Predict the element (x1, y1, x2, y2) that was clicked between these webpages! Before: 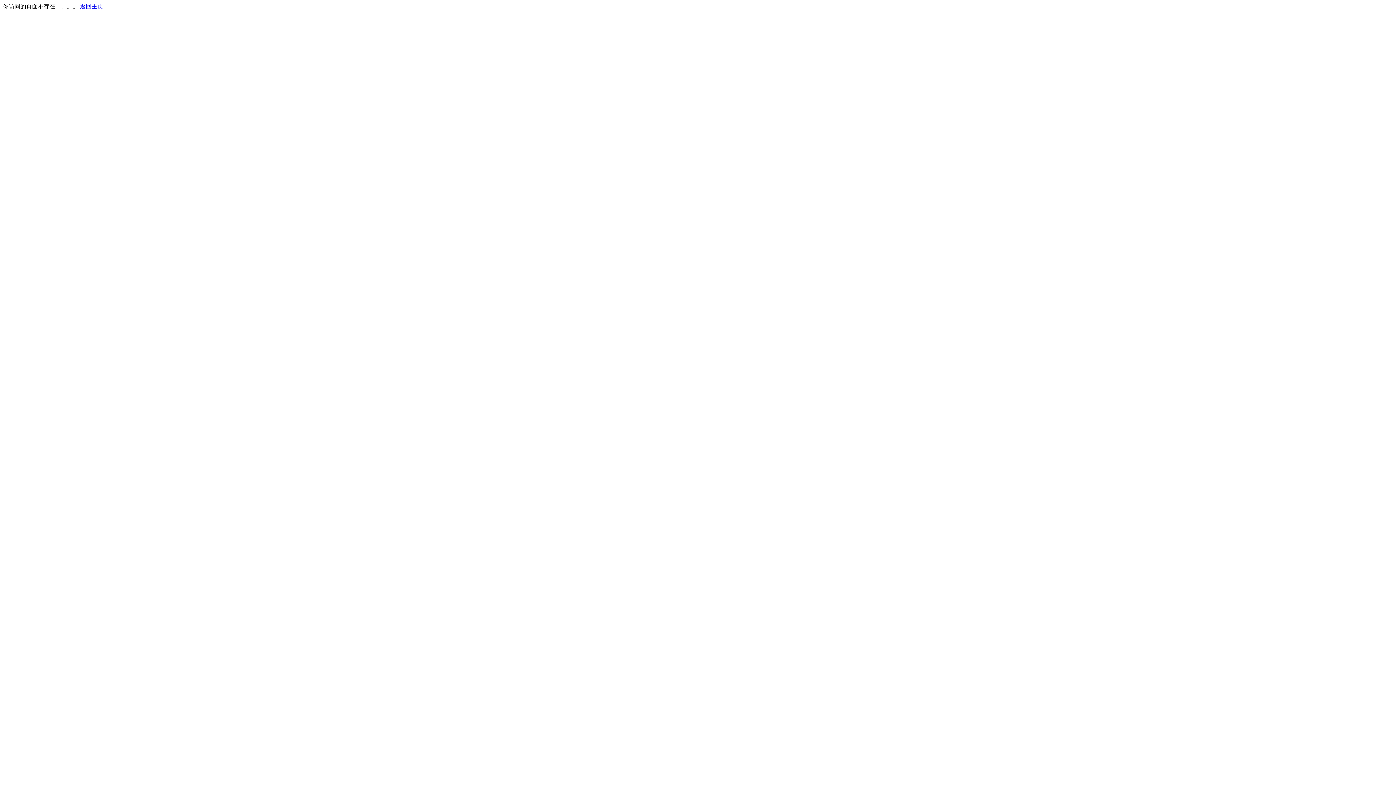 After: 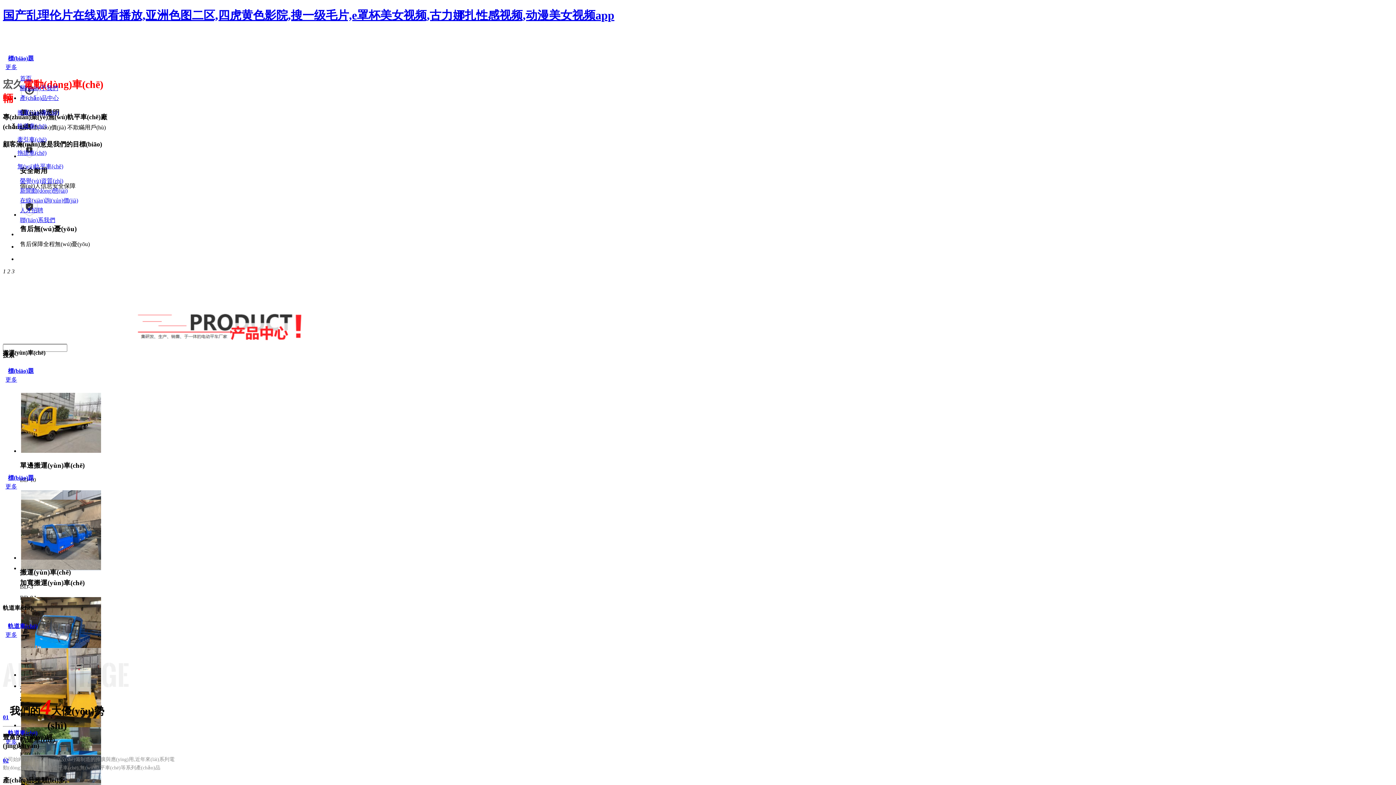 Action: label: 返回主页 bbox: (80, 3, 103, 9)